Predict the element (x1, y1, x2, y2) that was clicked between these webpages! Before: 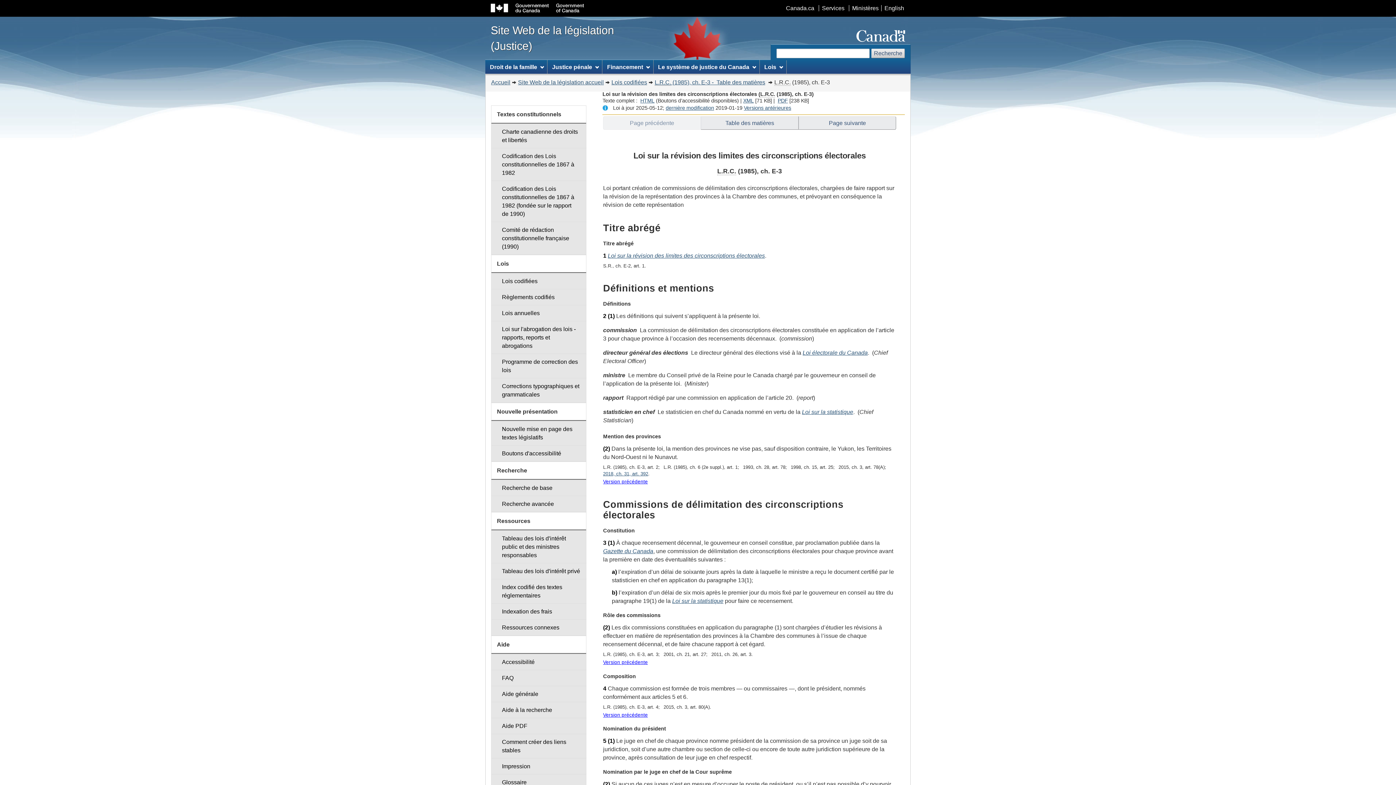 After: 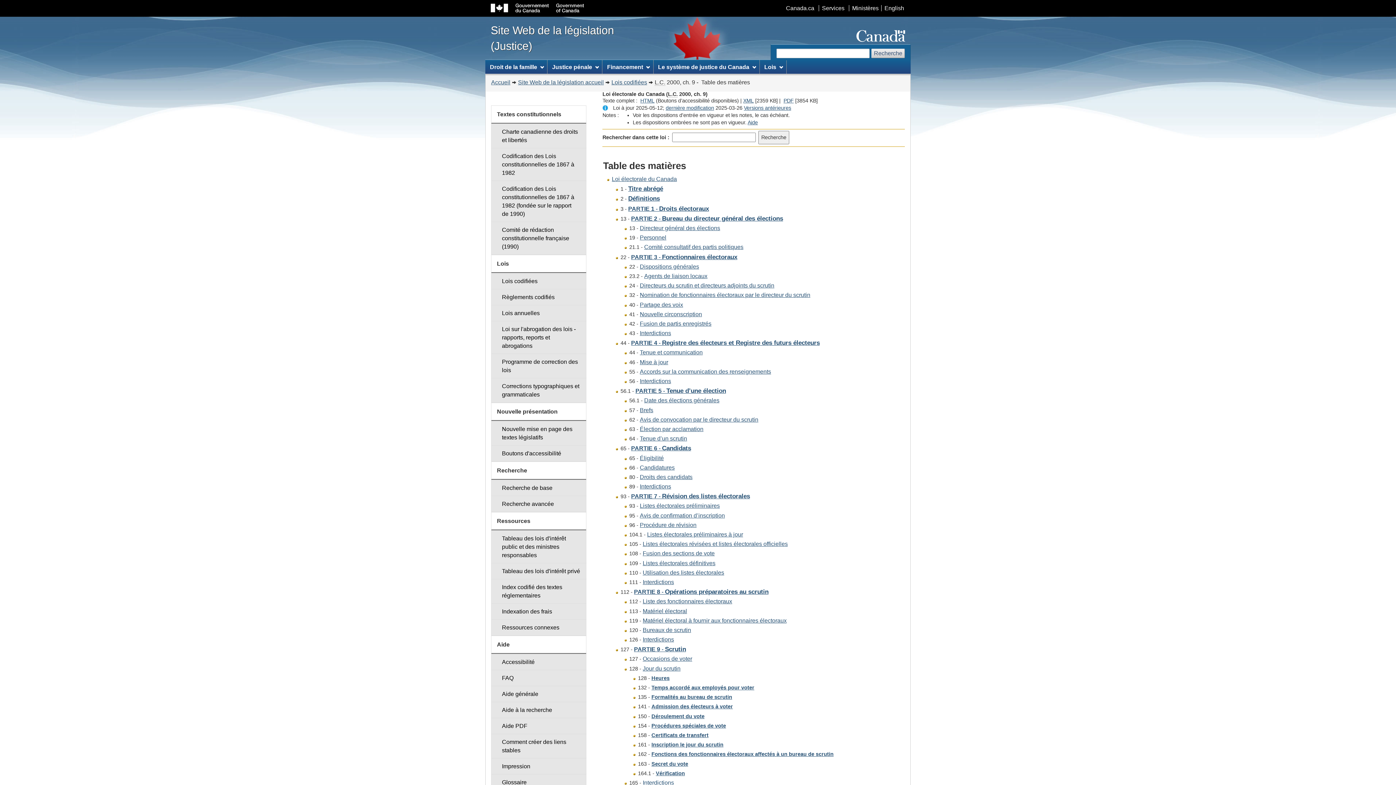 Action: bbox: (802, 349, 868, 355) label: Loi électorale du Canada